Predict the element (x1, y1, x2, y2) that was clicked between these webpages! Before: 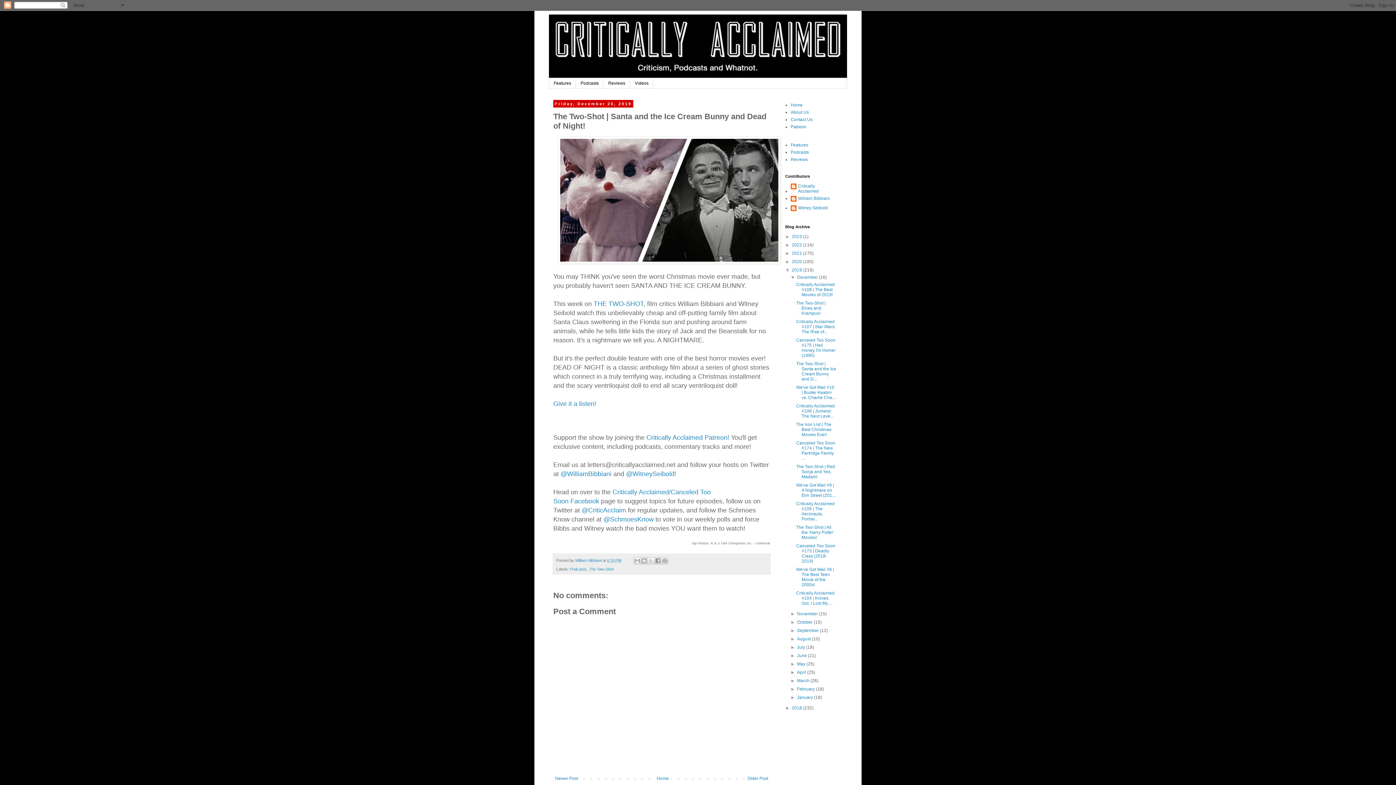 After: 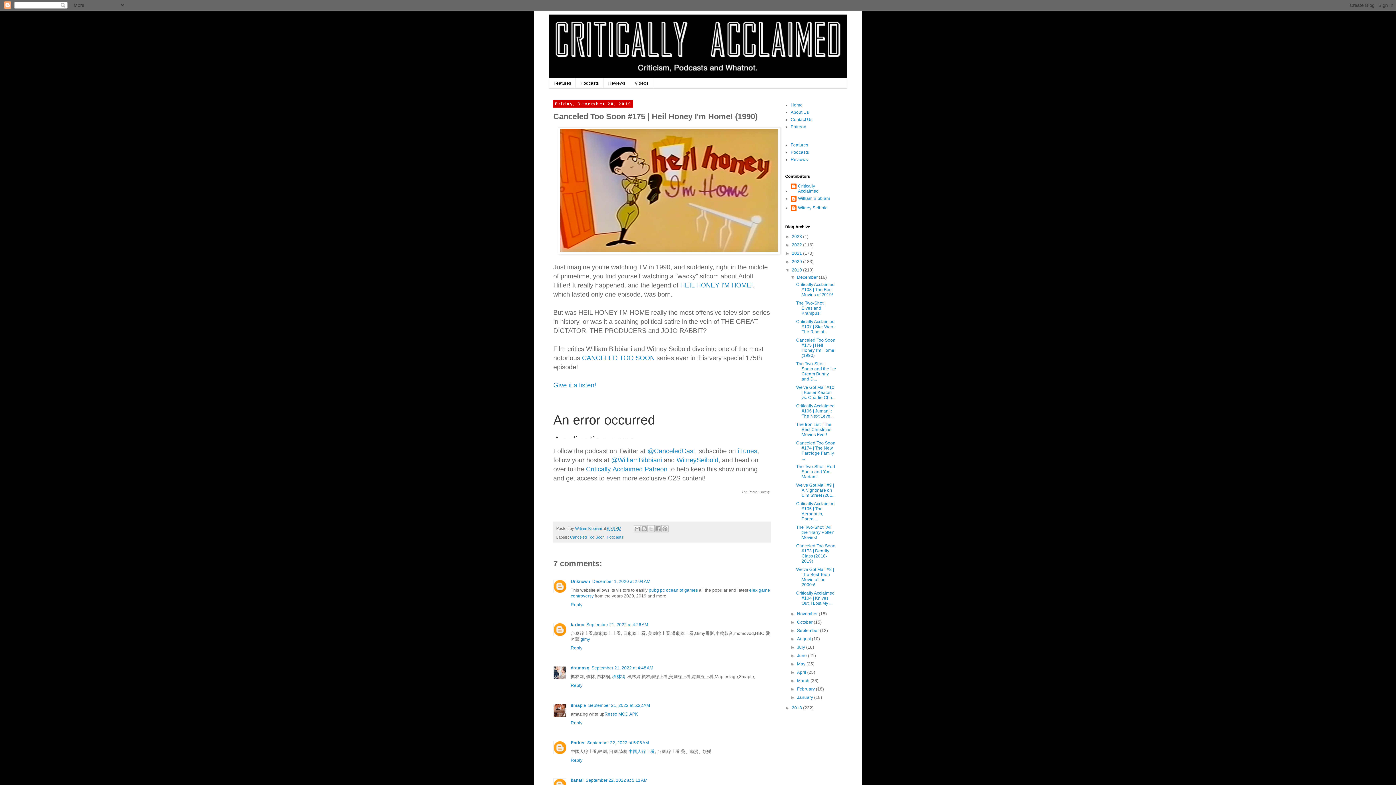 Action: label: Newer Post bbox: (553, 774, 580, 783)